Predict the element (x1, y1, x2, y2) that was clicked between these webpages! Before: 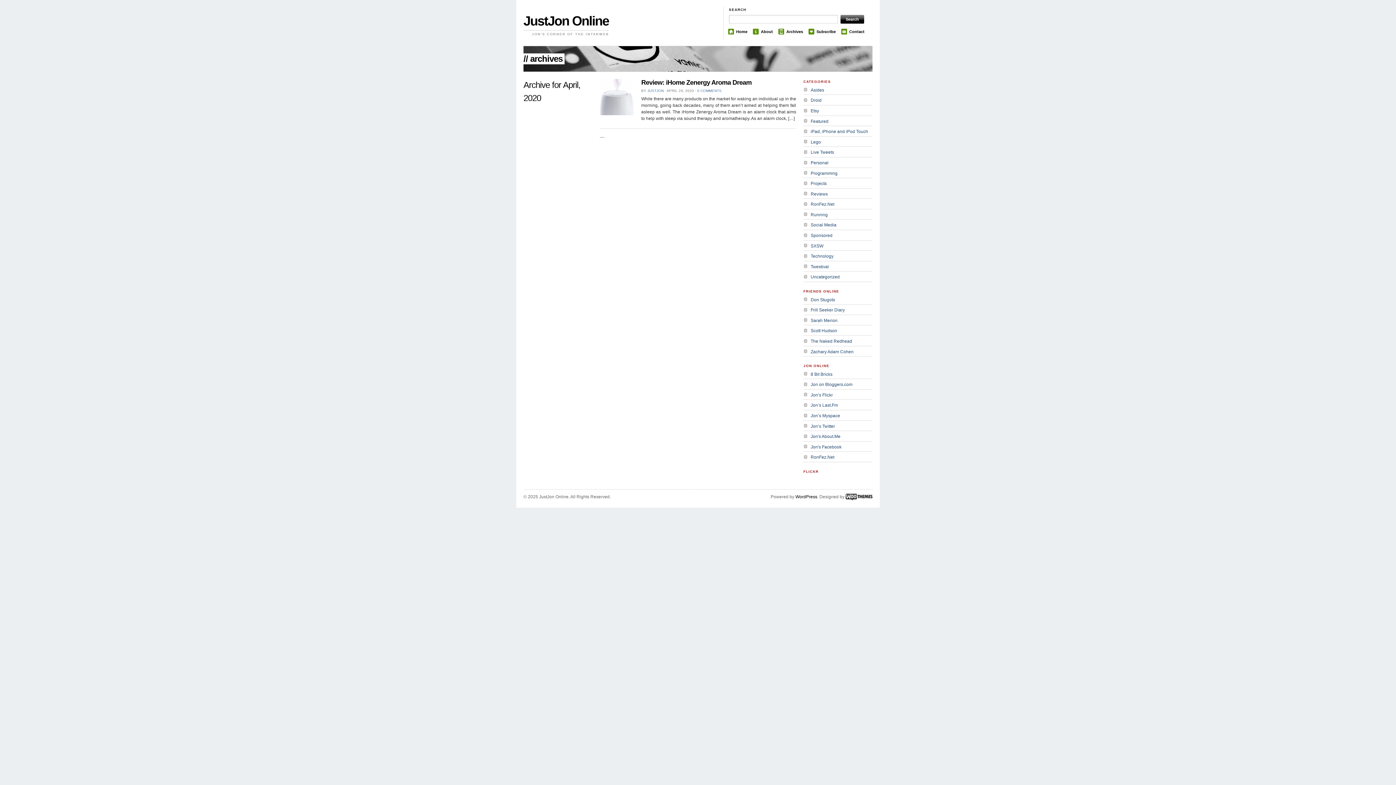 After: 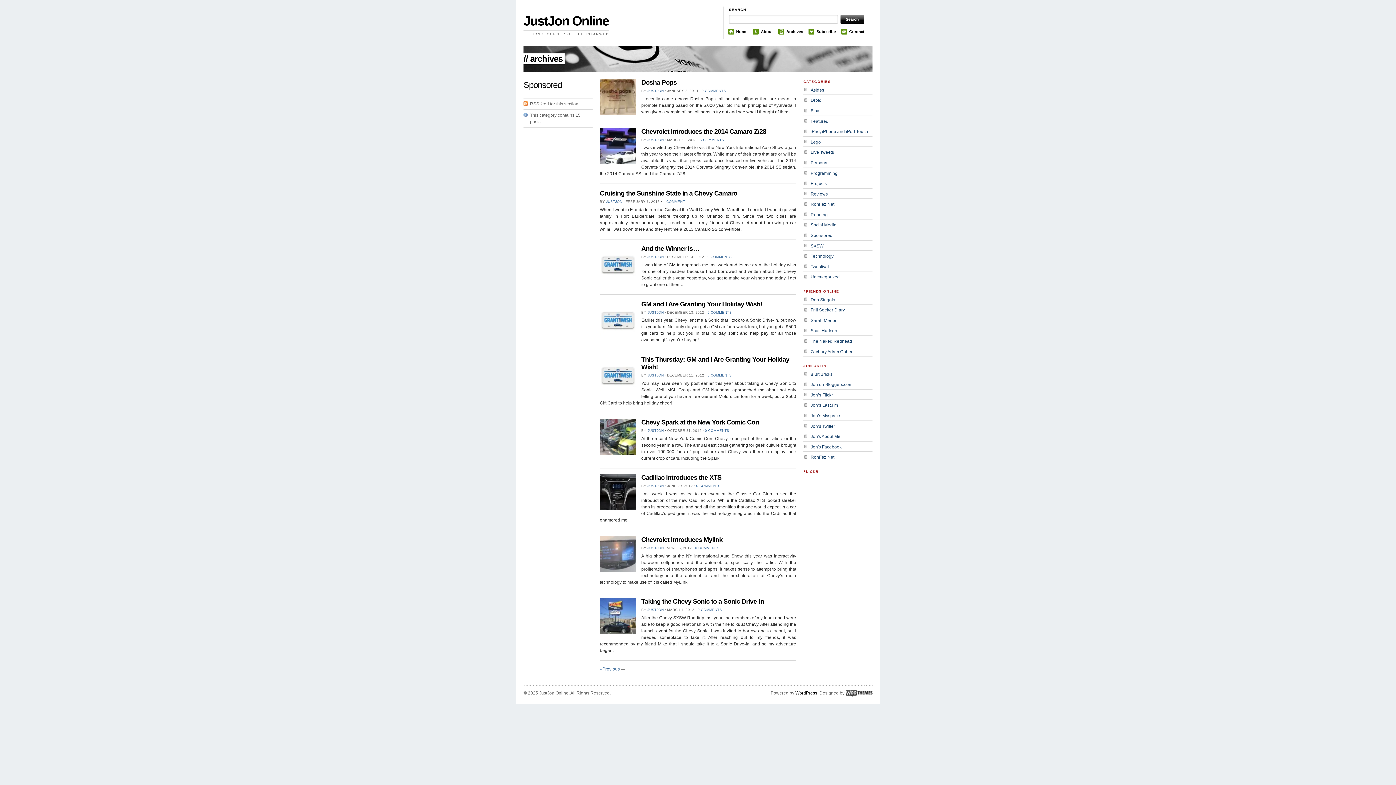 Action: label: Sponsored bbox: (810, 233, 832, 238)